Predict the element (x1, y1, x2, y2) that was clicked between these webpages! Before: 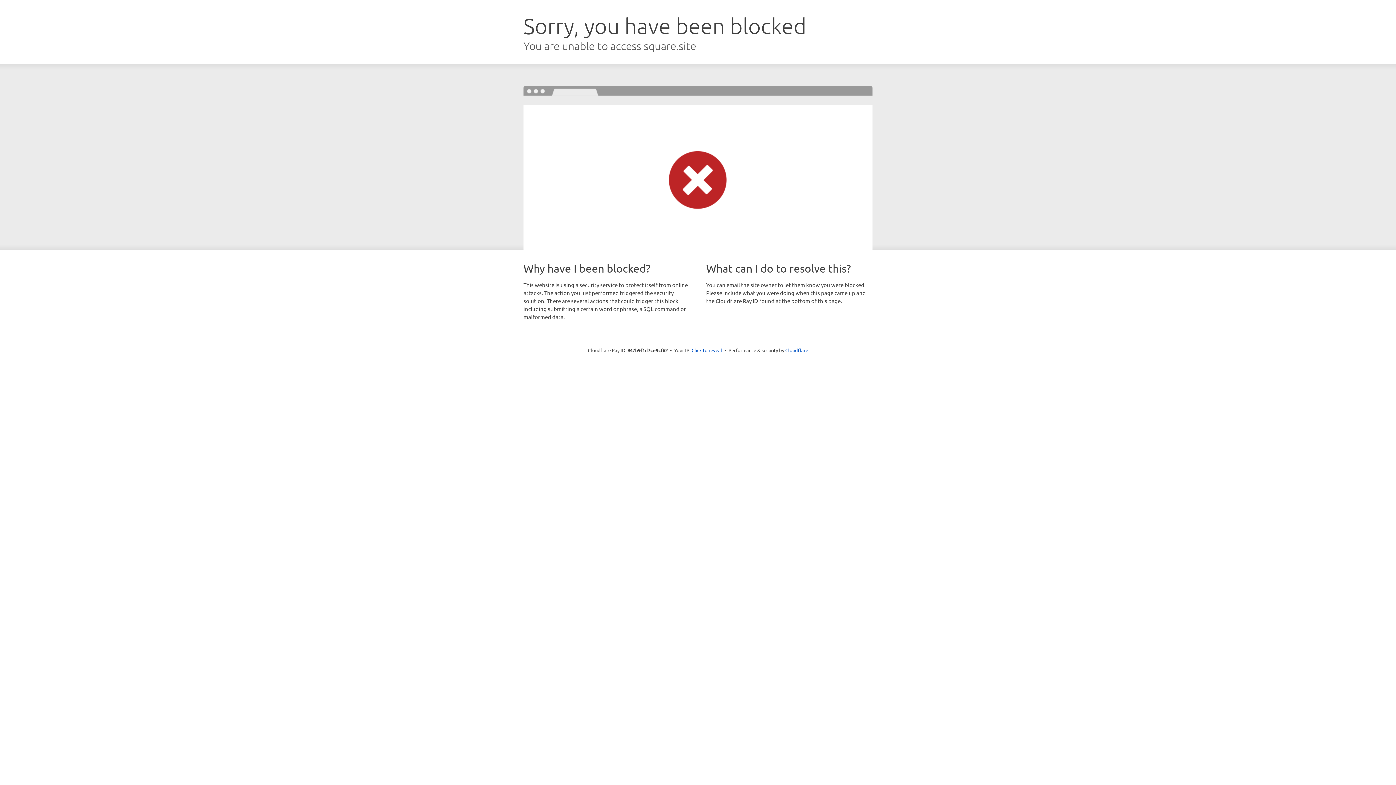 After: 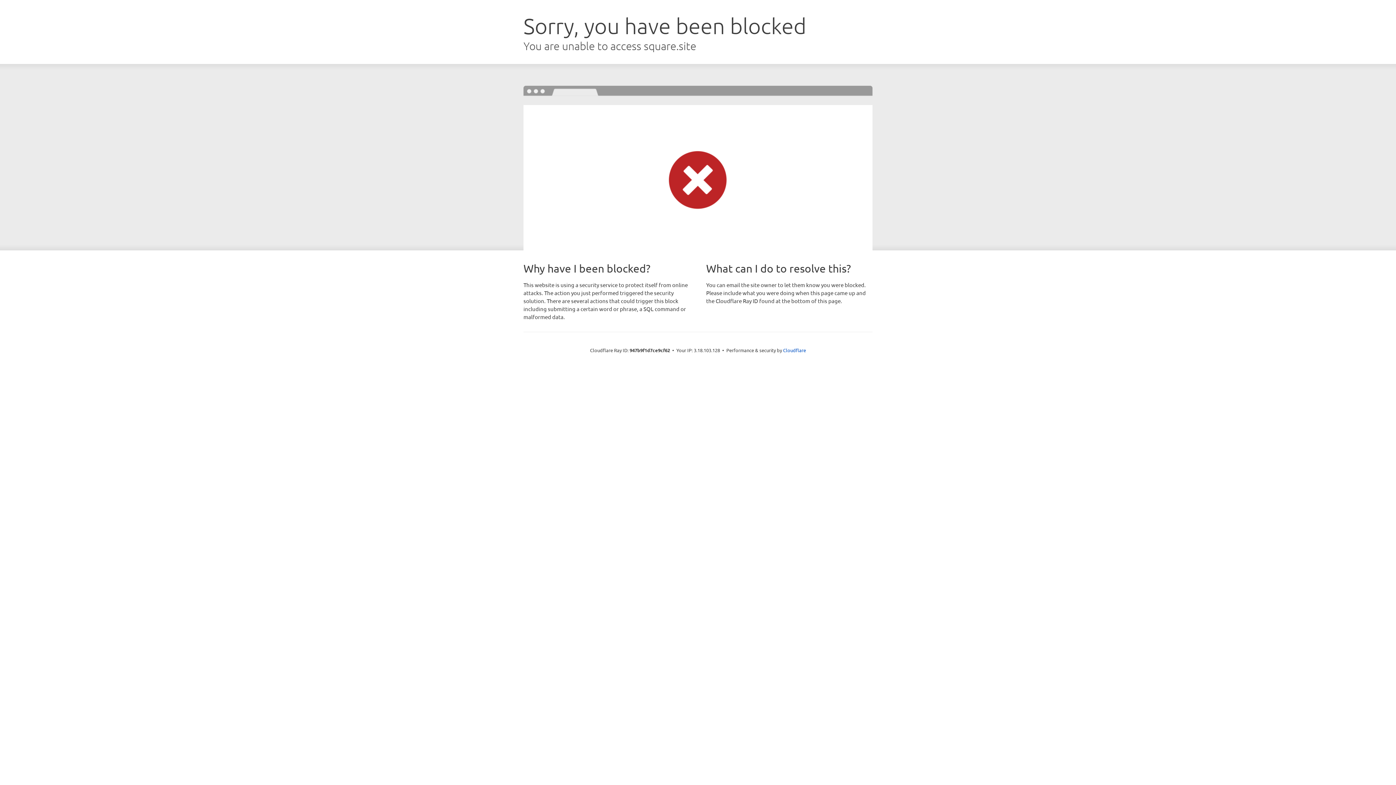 Action: label: Click to reveal bbox: (691, 346, 722, 353)